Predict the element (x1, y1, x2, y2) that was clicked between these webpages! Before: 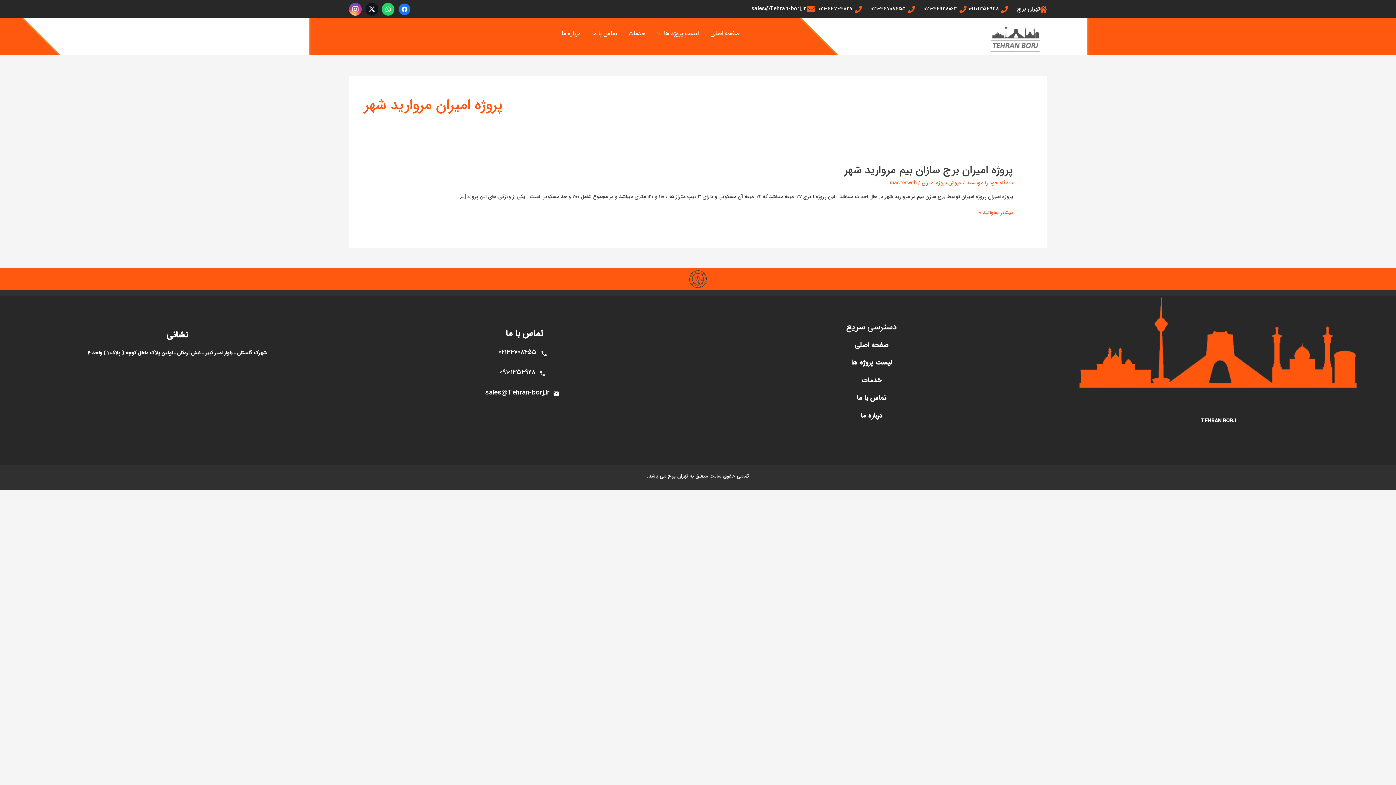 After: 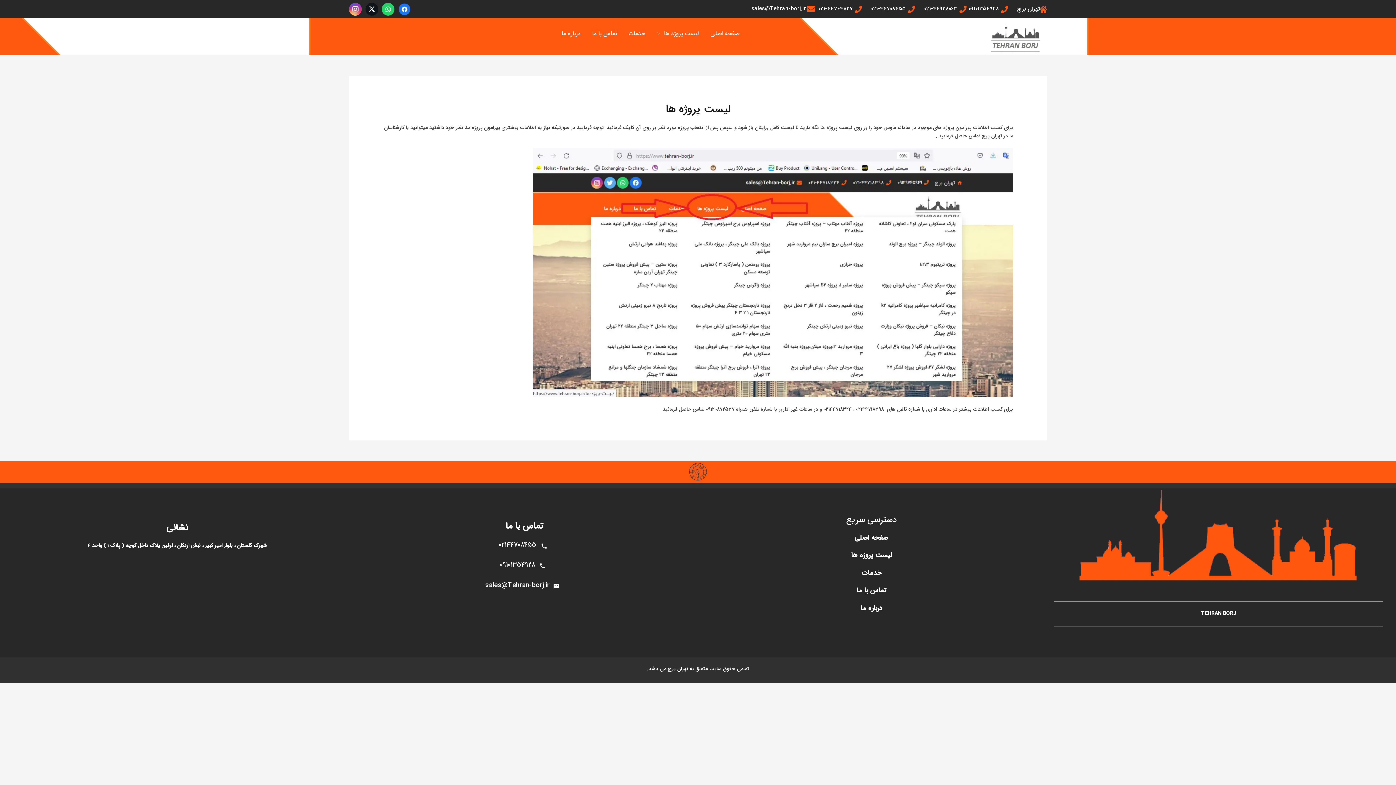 Action: label: لیست پروژه ها bbox: (851, 359, 892, 367)